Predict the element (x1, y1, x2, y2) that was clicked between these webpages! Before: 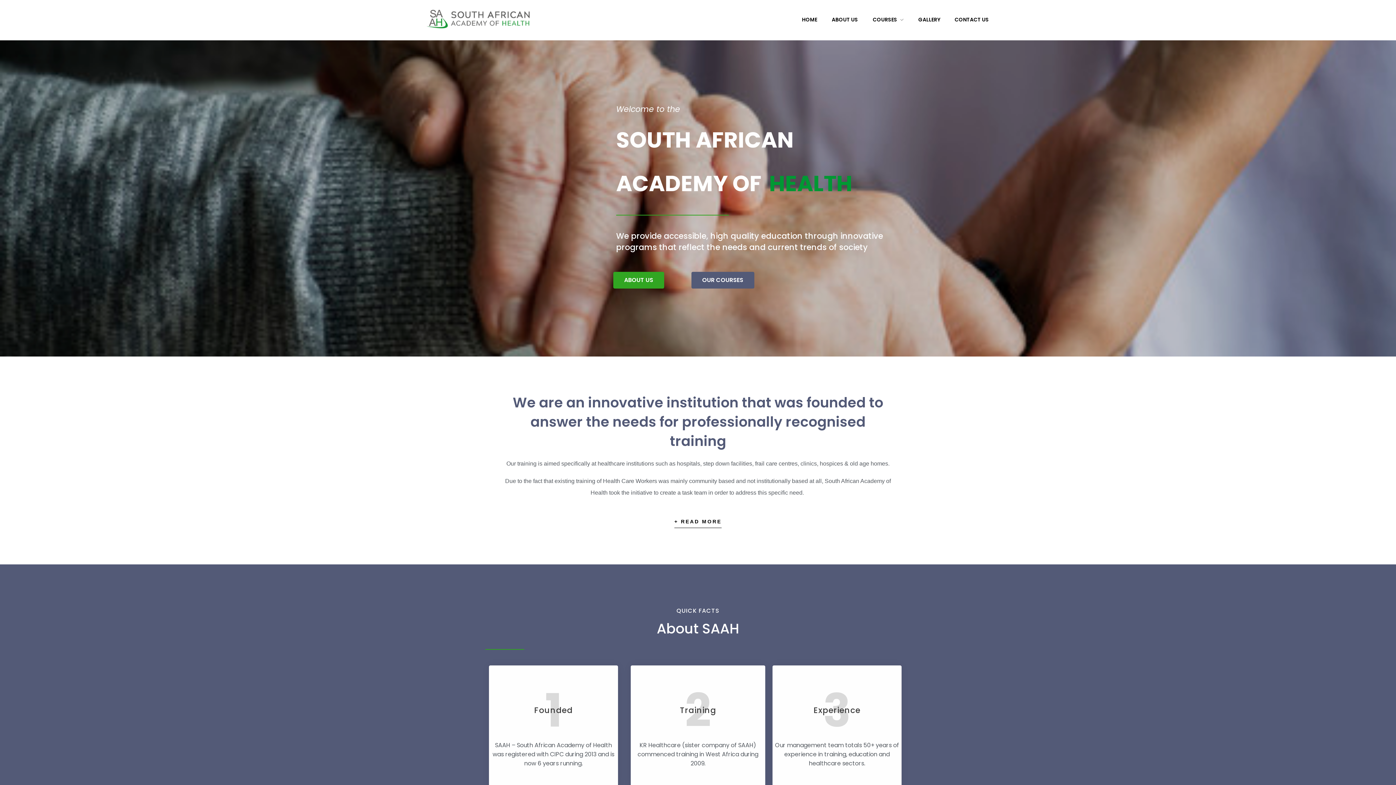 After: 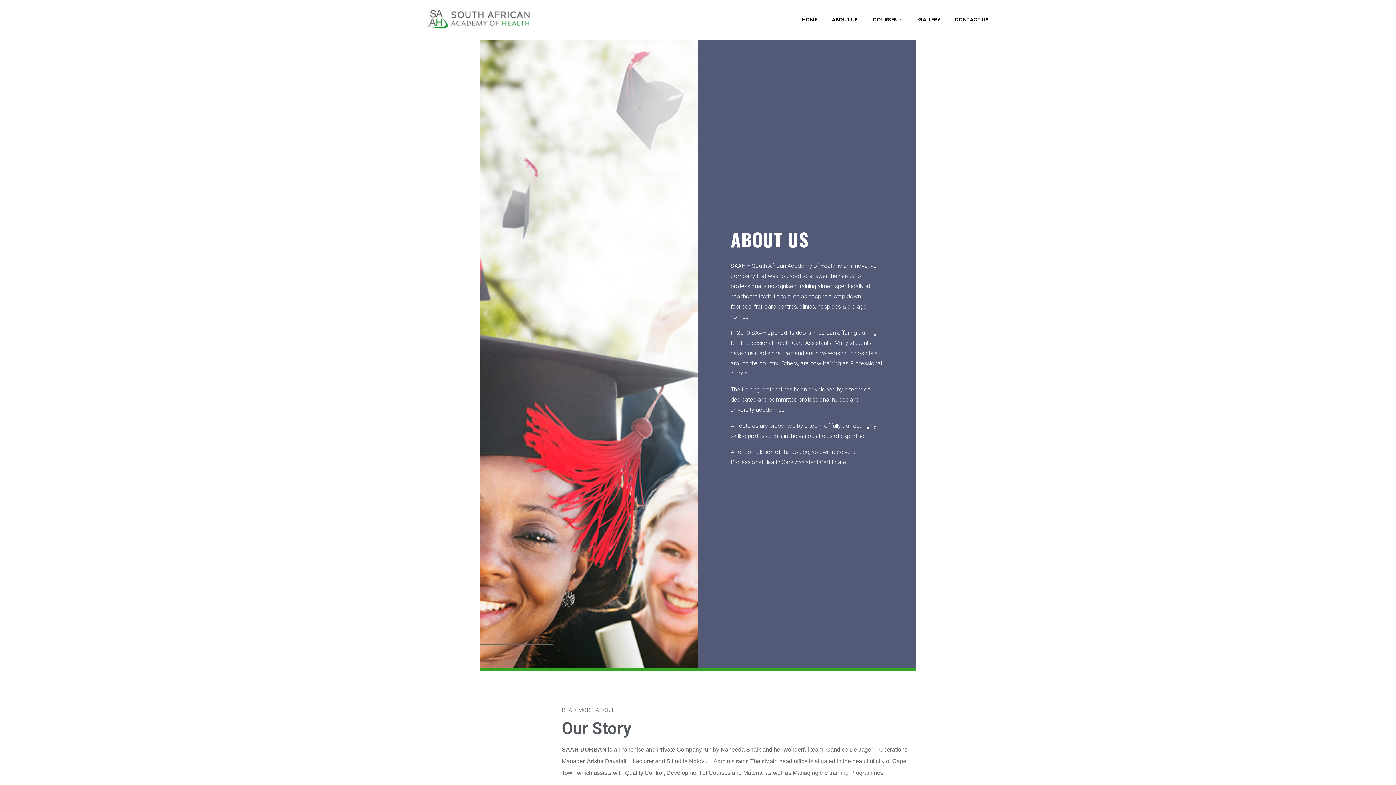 Action: label: ABOUT US bbox: (613, 272, 664, 288)